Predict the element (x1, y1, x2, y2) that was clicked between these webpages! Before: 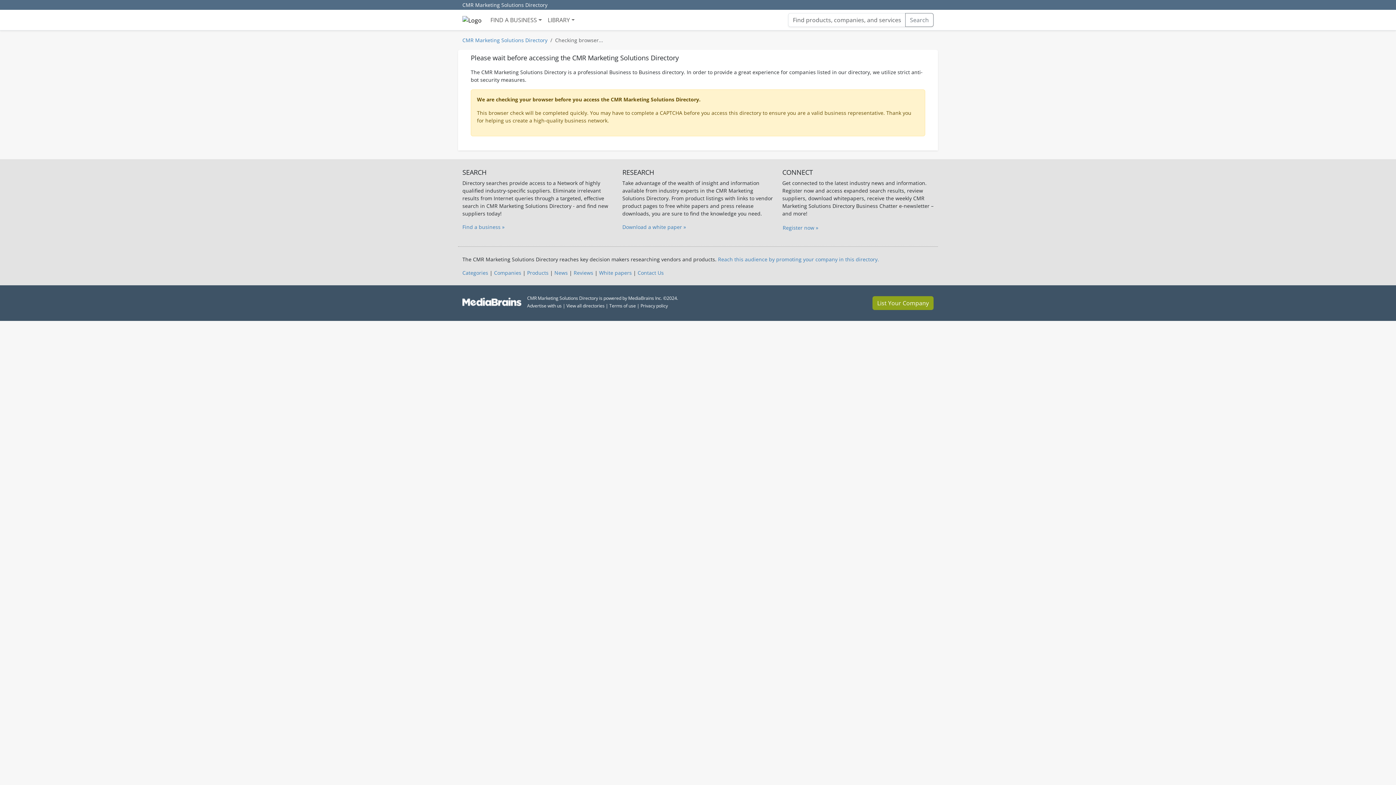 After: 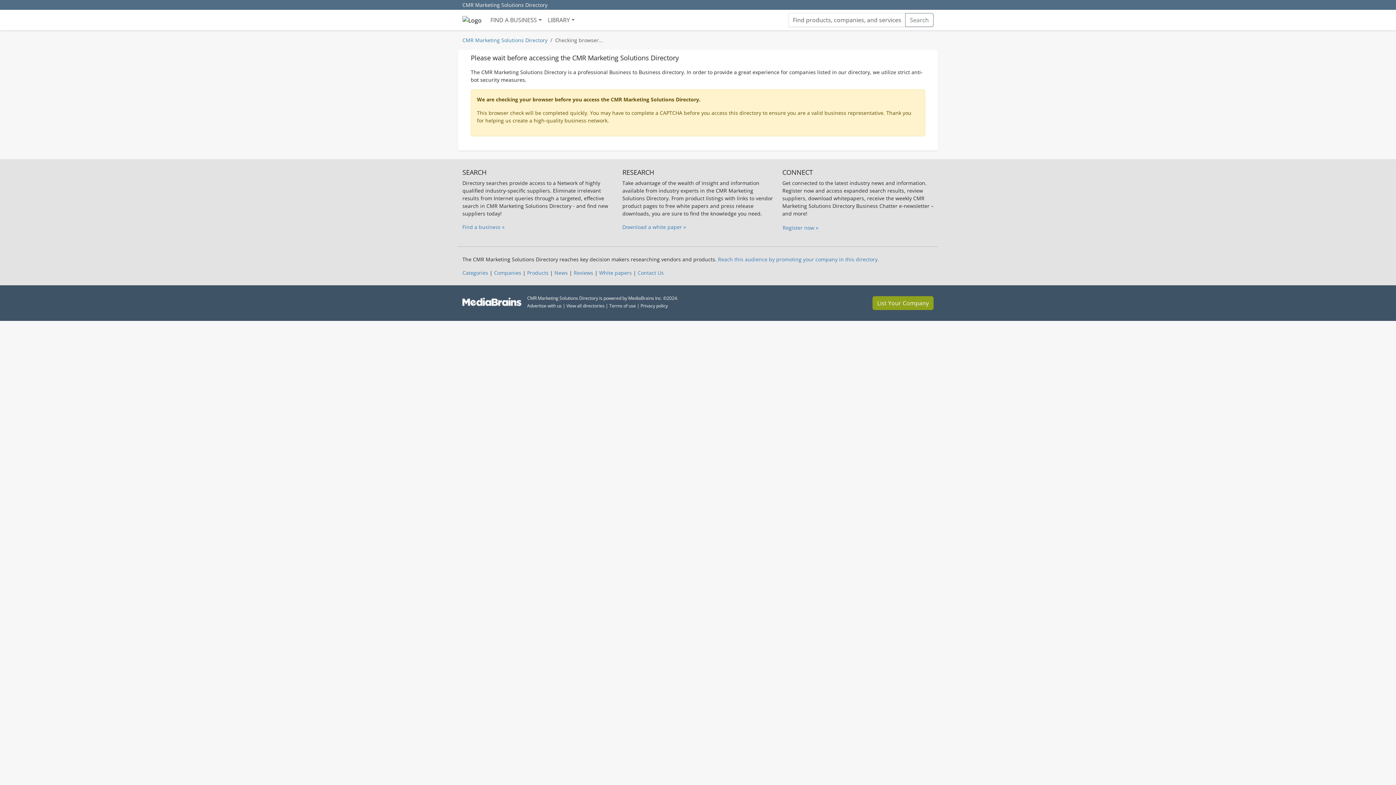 Action: bbox: (640, 302, 668, 309) label: Privacy policy